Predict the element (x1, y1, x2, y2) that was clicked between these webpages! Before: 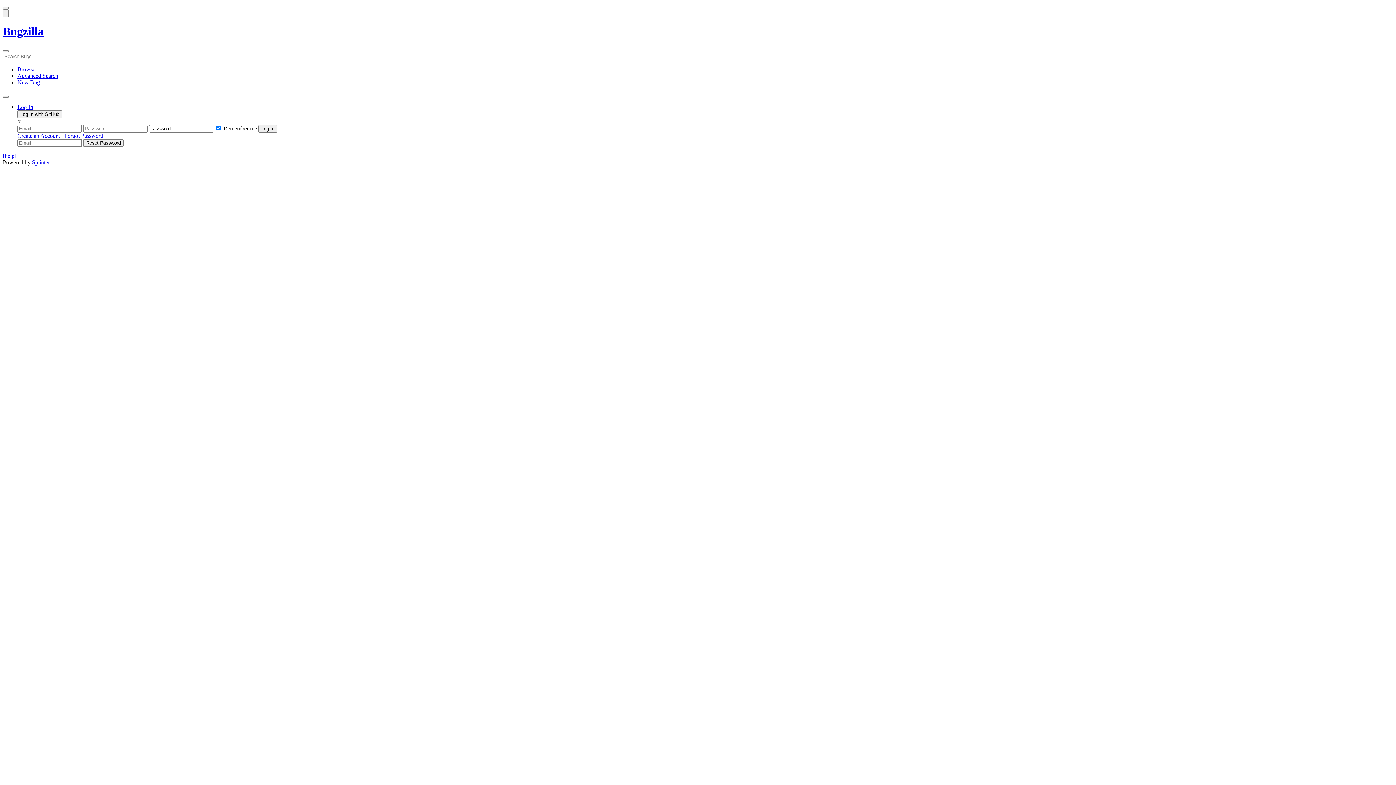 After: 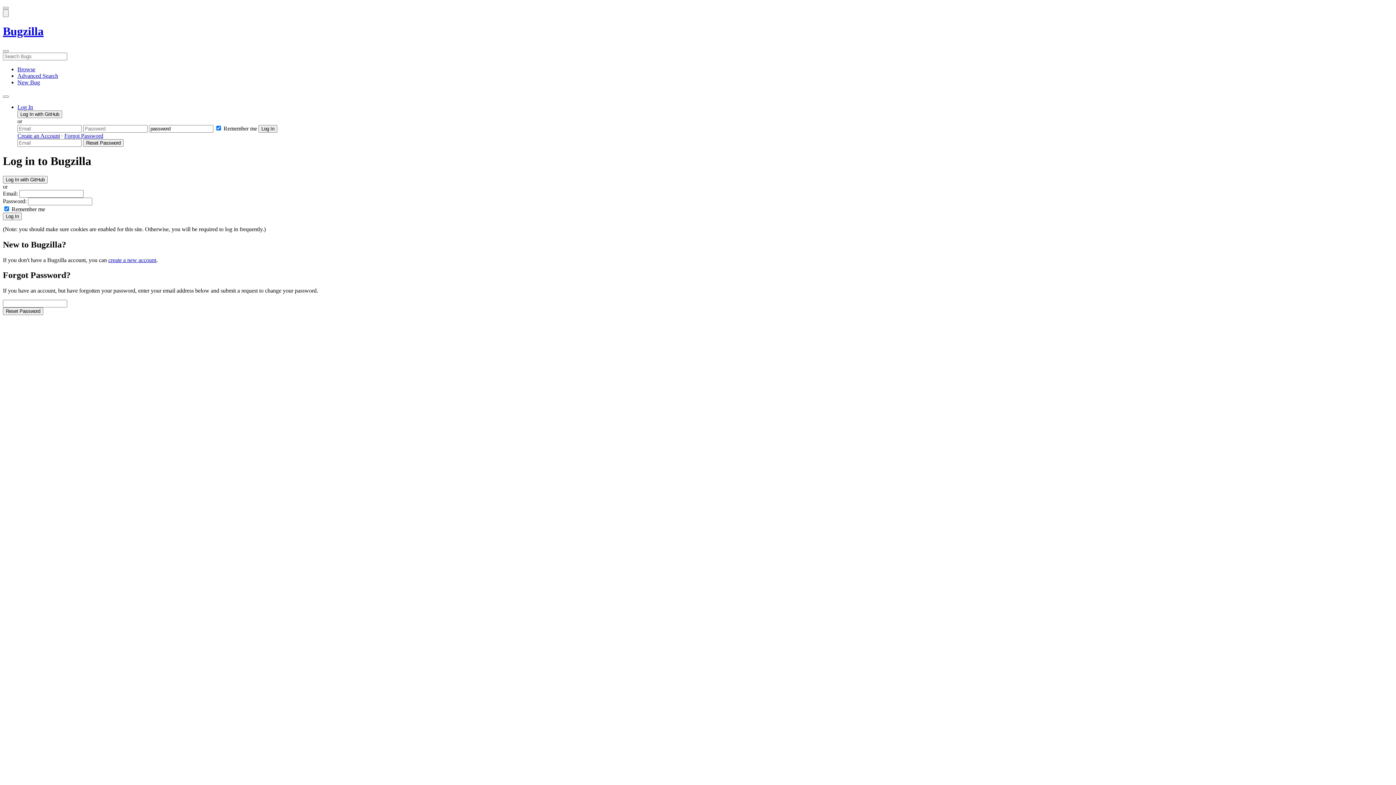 Action: bbox: (64, 132, 103, 138) label: Forgot Password